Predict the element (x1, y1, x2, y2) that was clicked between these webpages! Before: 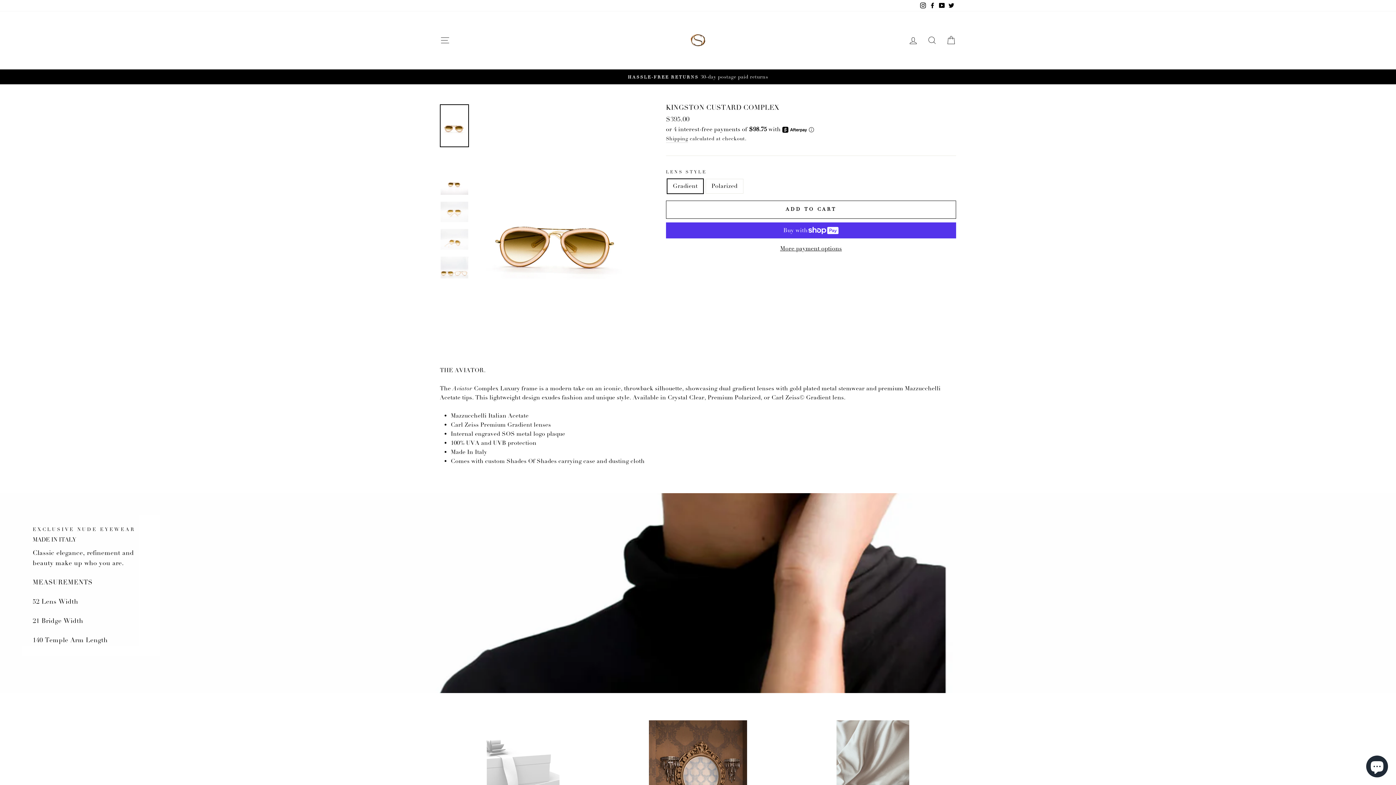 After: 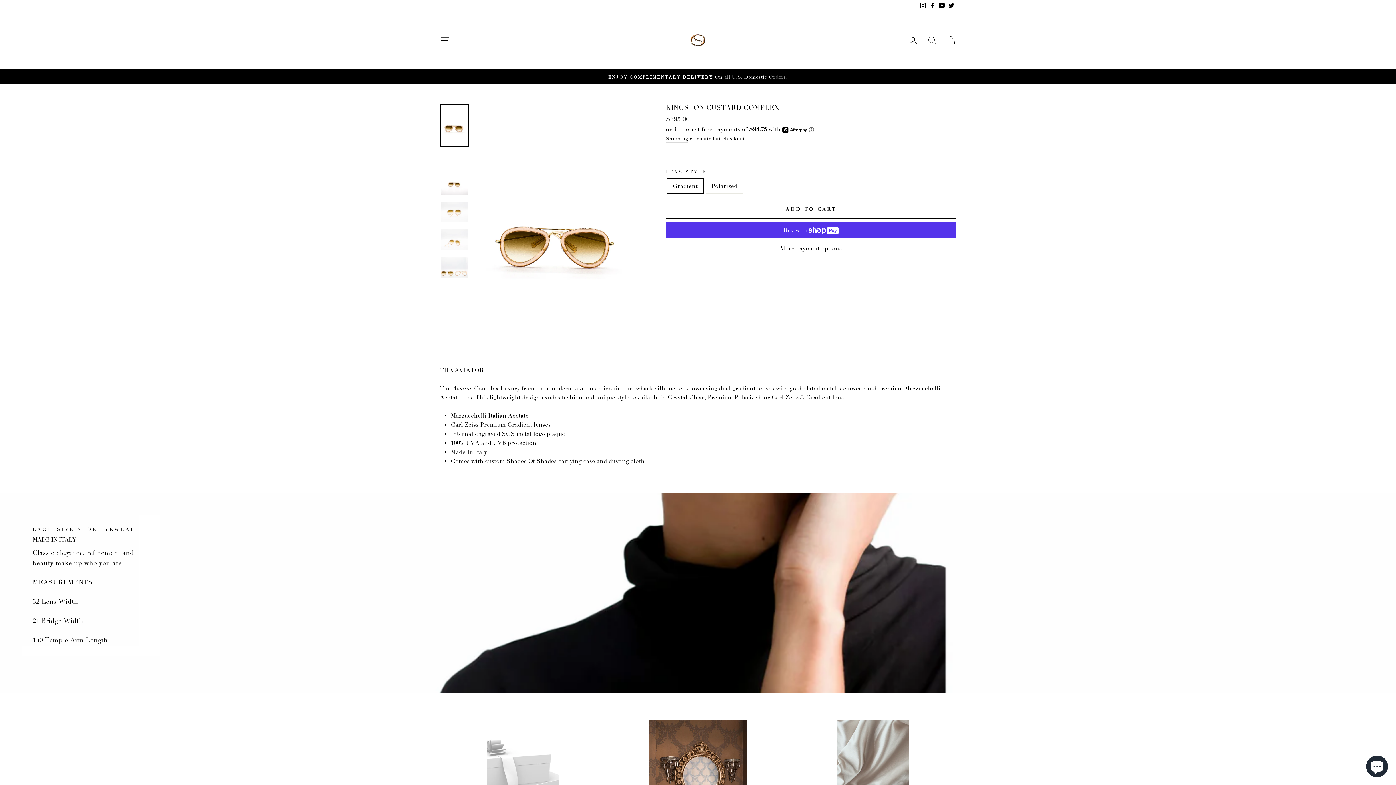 Action: label: Instagram bbox: (918, 0, 928, 11)